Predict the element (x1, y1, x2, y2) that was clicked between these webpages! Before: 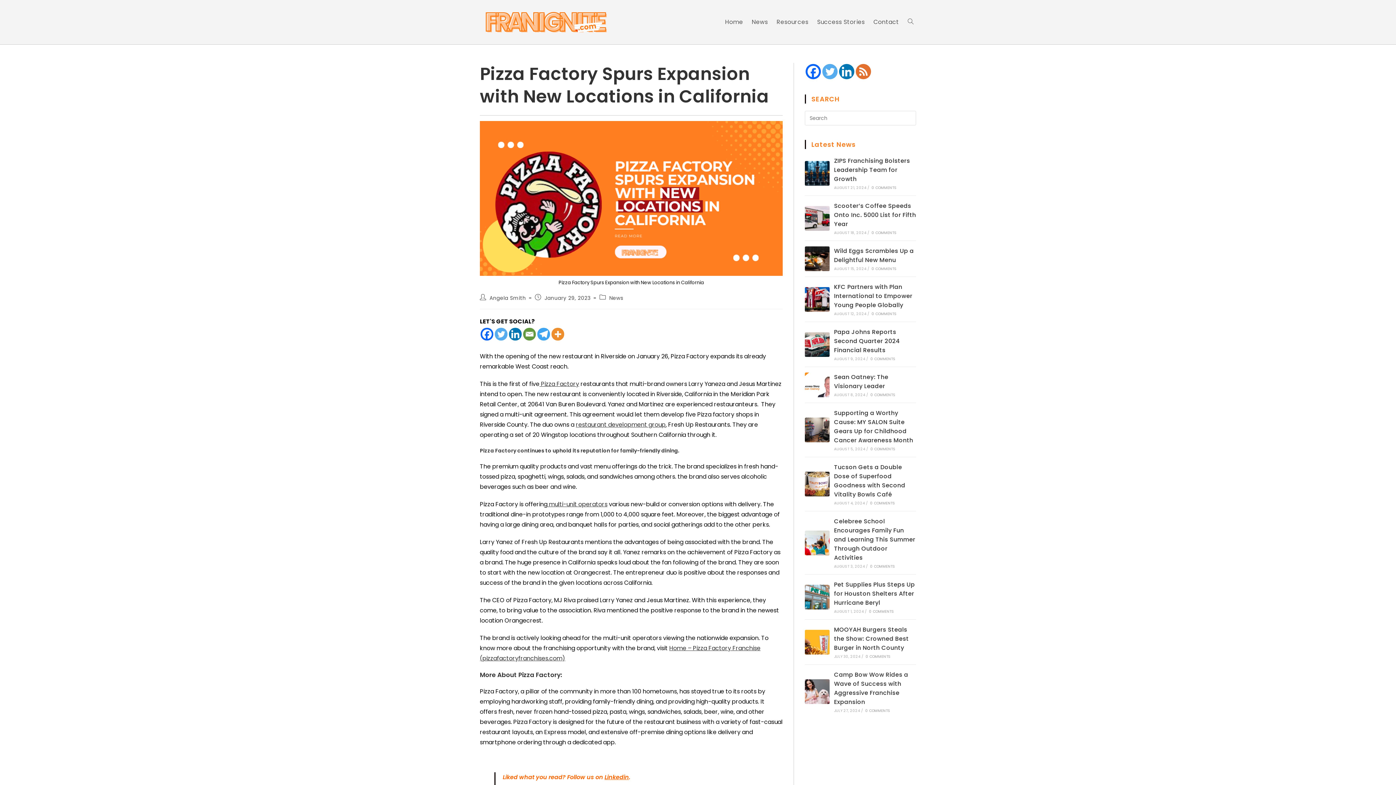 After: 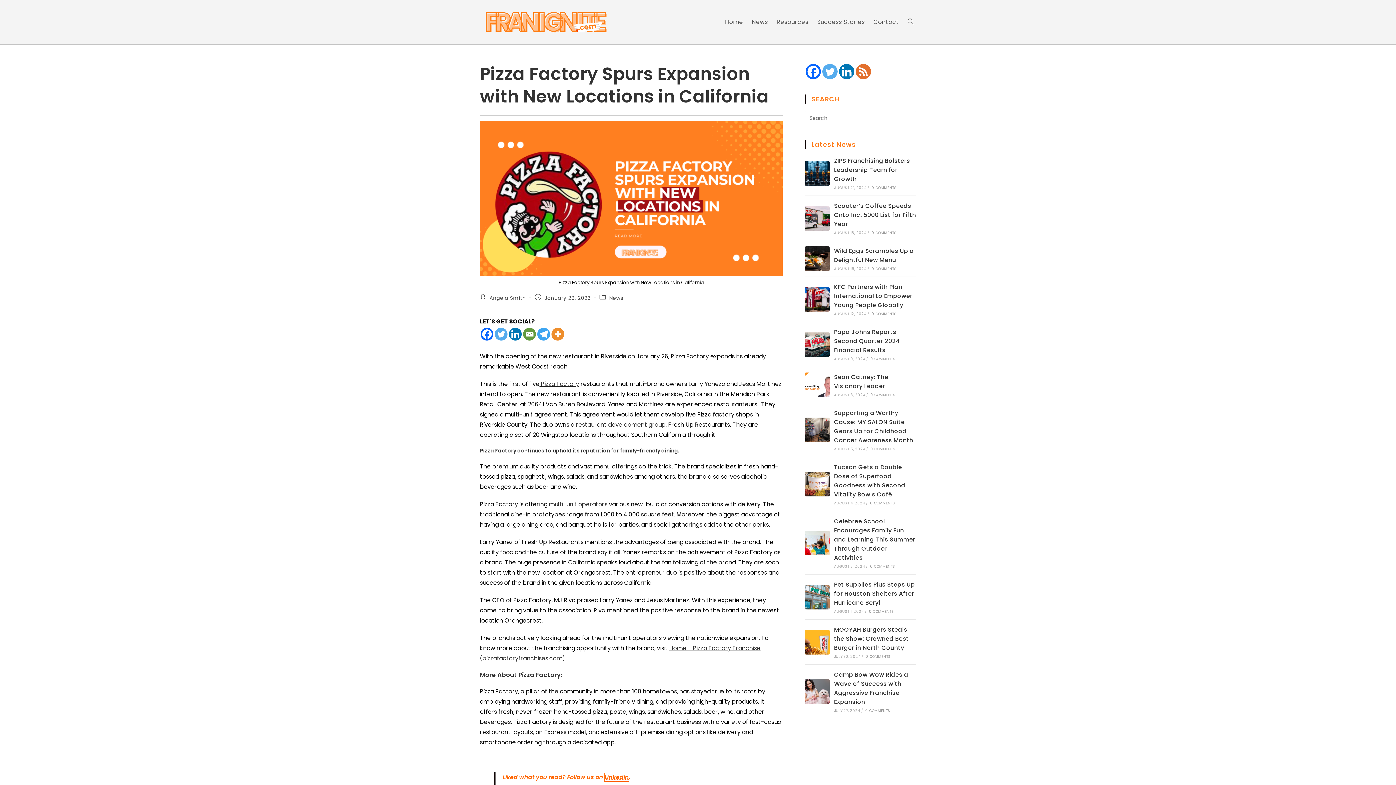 Action: bbox: (604, 773, 629, 781) label: Linkedin